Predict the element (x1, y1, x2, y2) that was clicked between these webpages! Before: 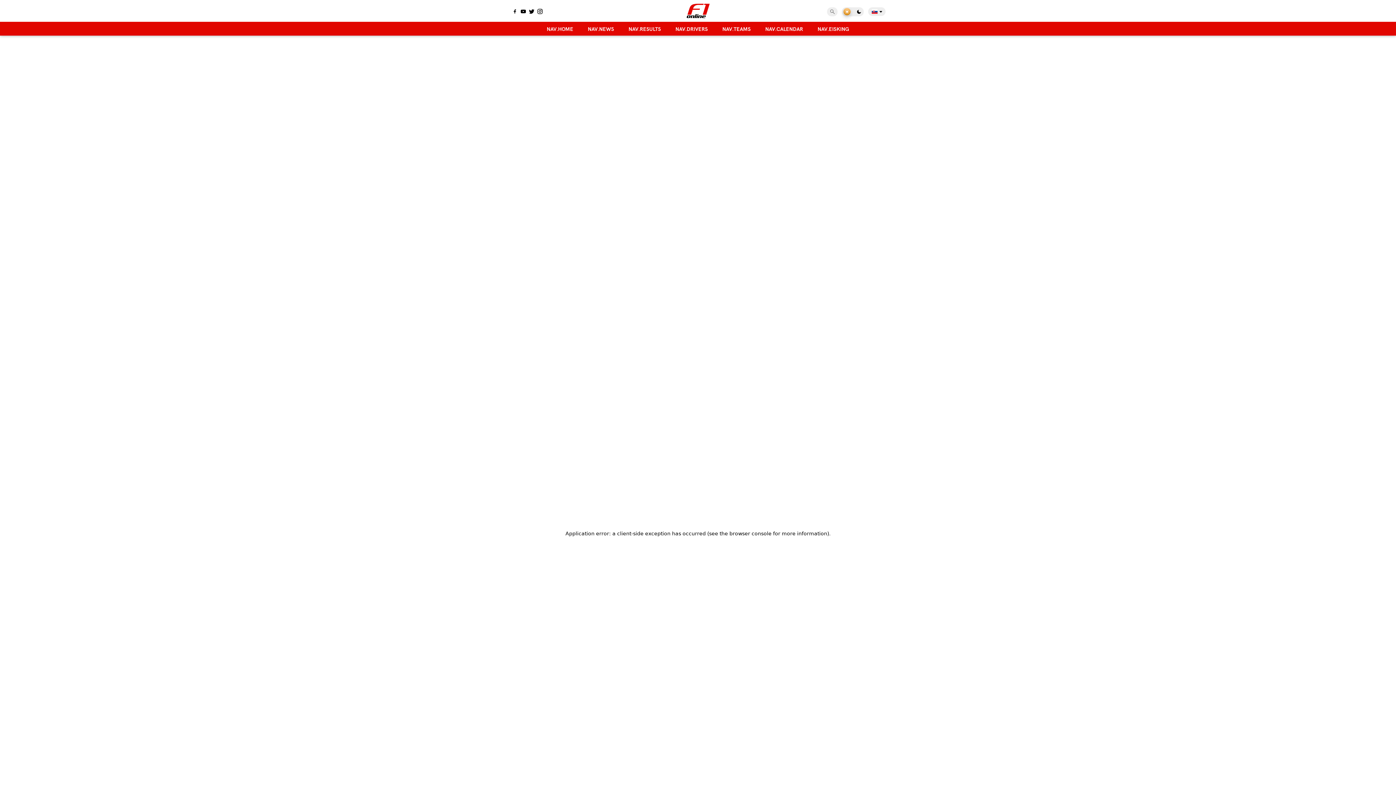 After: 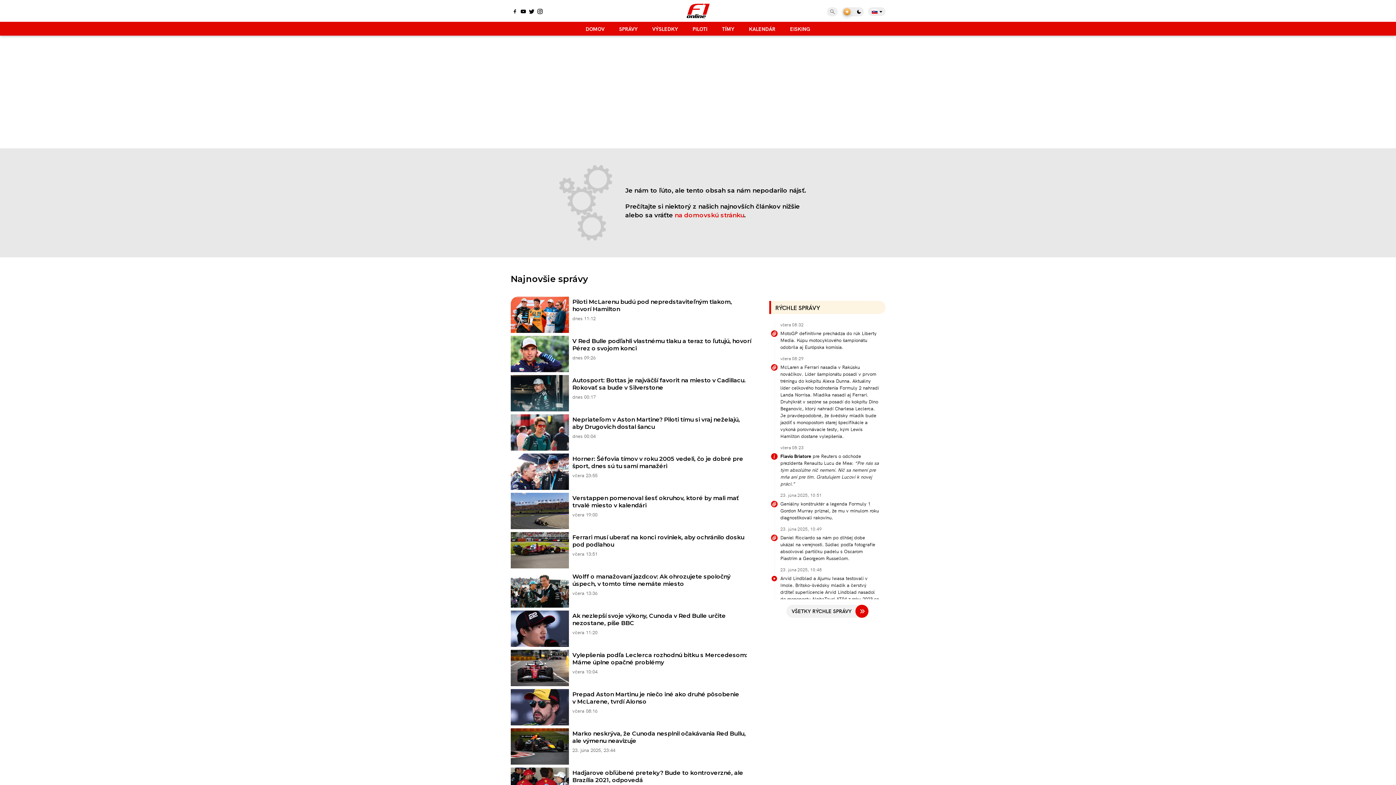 Action: bbox: (672, 21, 711, 35) label: NAV.DRIVERS